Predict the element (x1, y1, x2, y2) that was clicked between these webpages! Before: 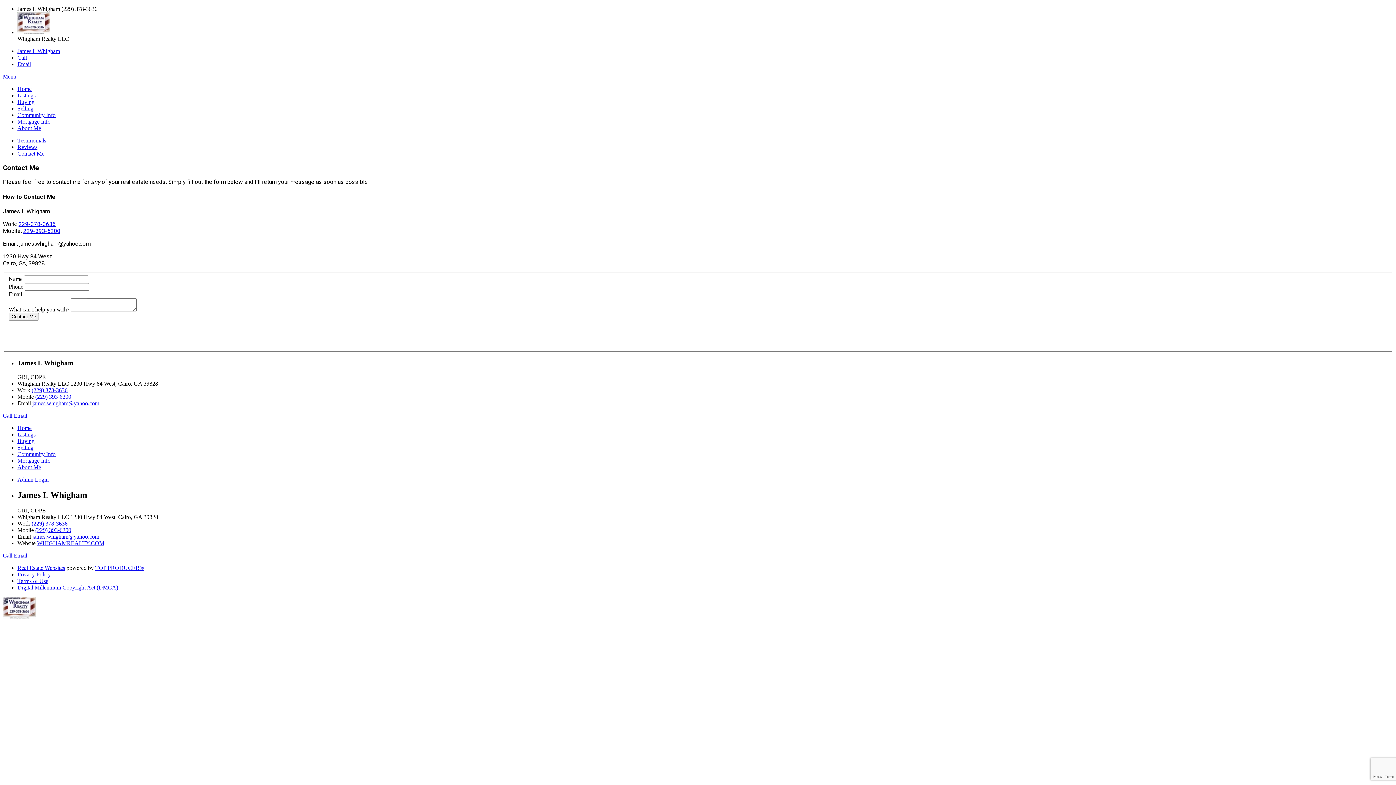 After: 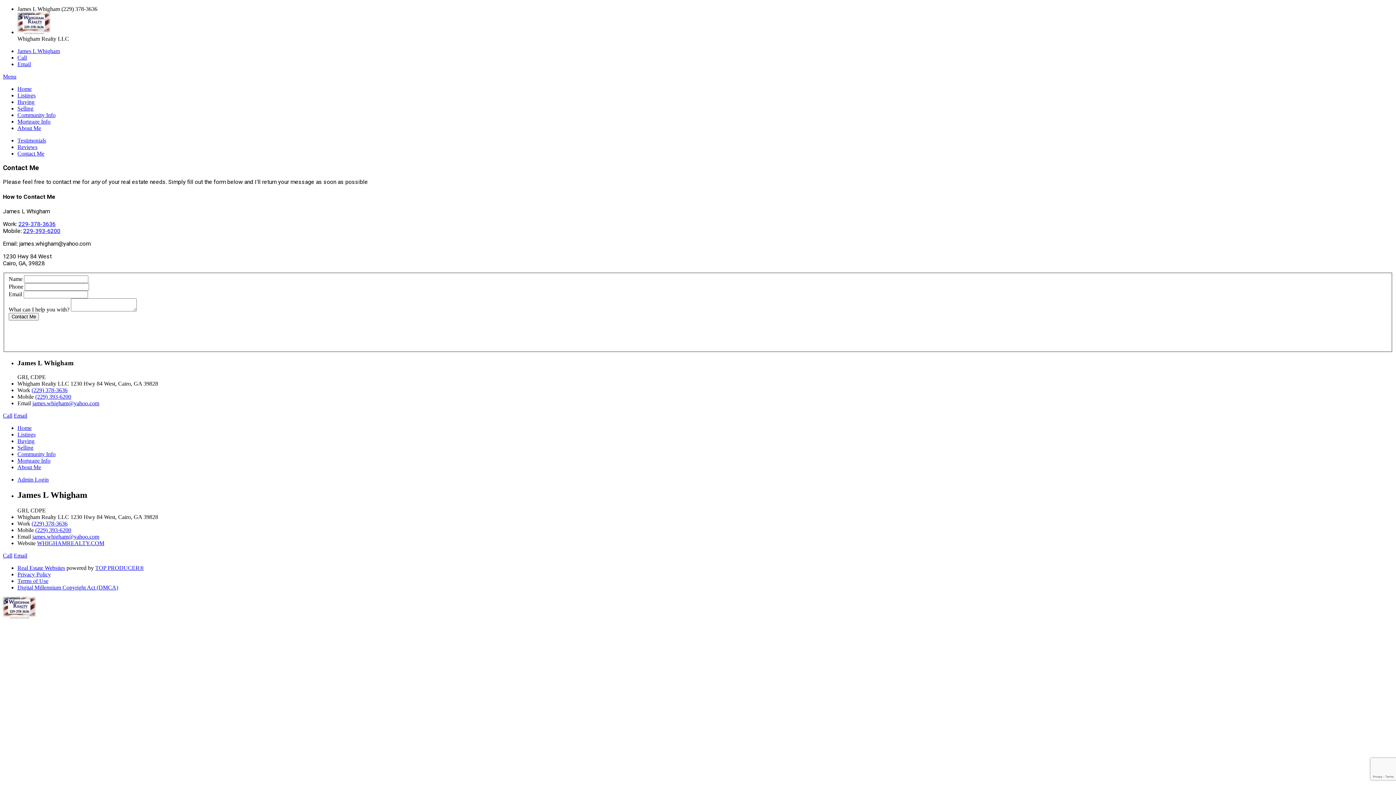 Action: label: james.whigham@yahoo.com bbox: (32, 533, 99, 539)